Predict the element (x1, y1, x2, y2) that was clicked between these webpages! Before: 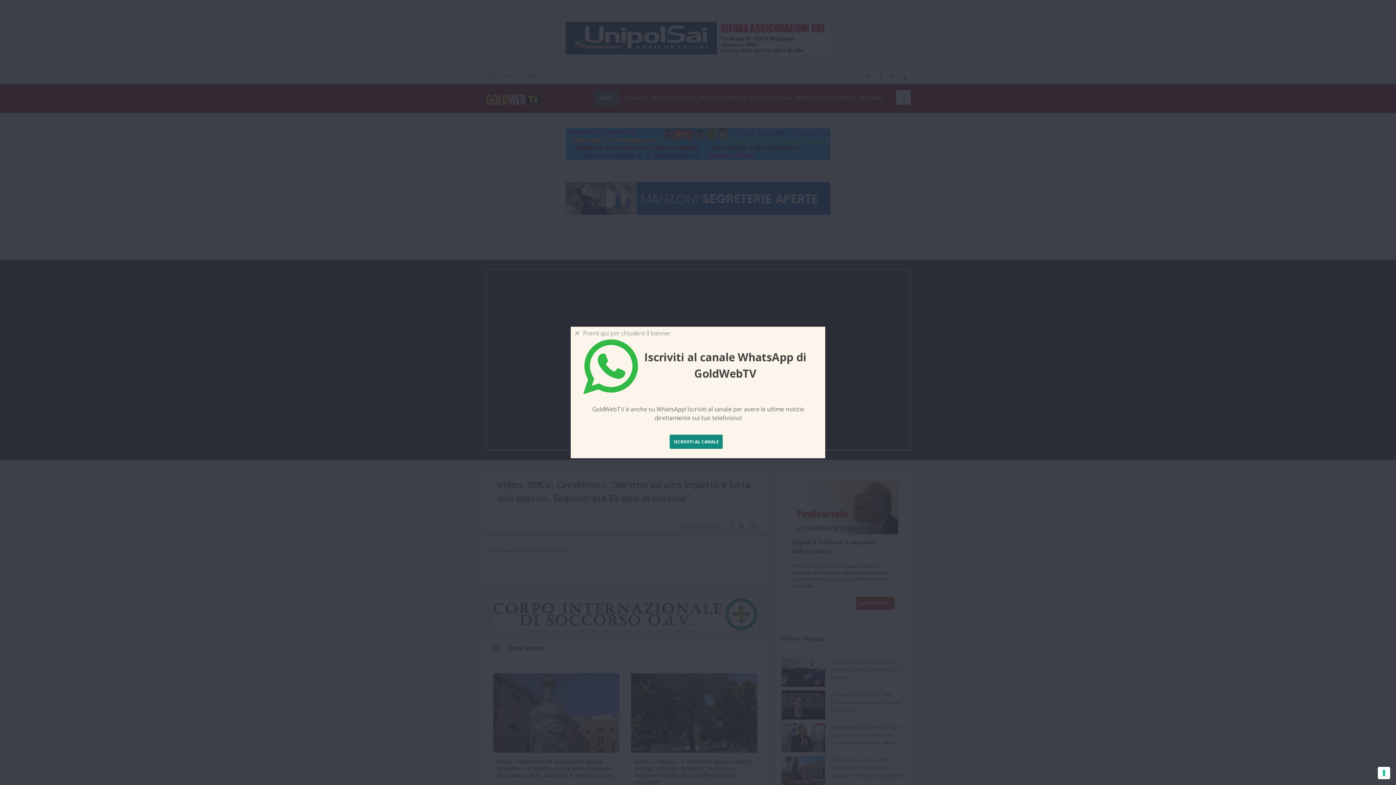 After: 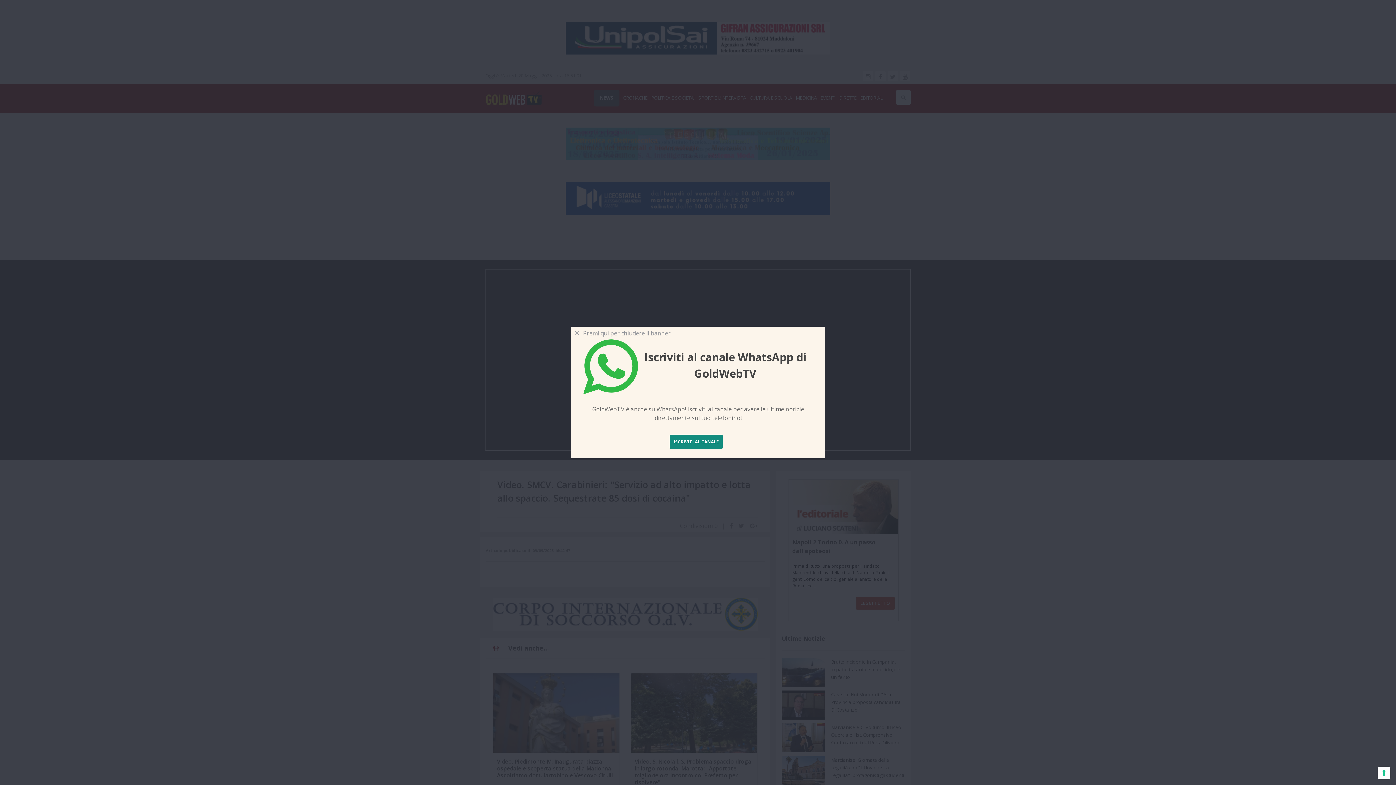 Action: bbox: (669, 434, 723, 449) label: ISCRIVITI AL CANALE